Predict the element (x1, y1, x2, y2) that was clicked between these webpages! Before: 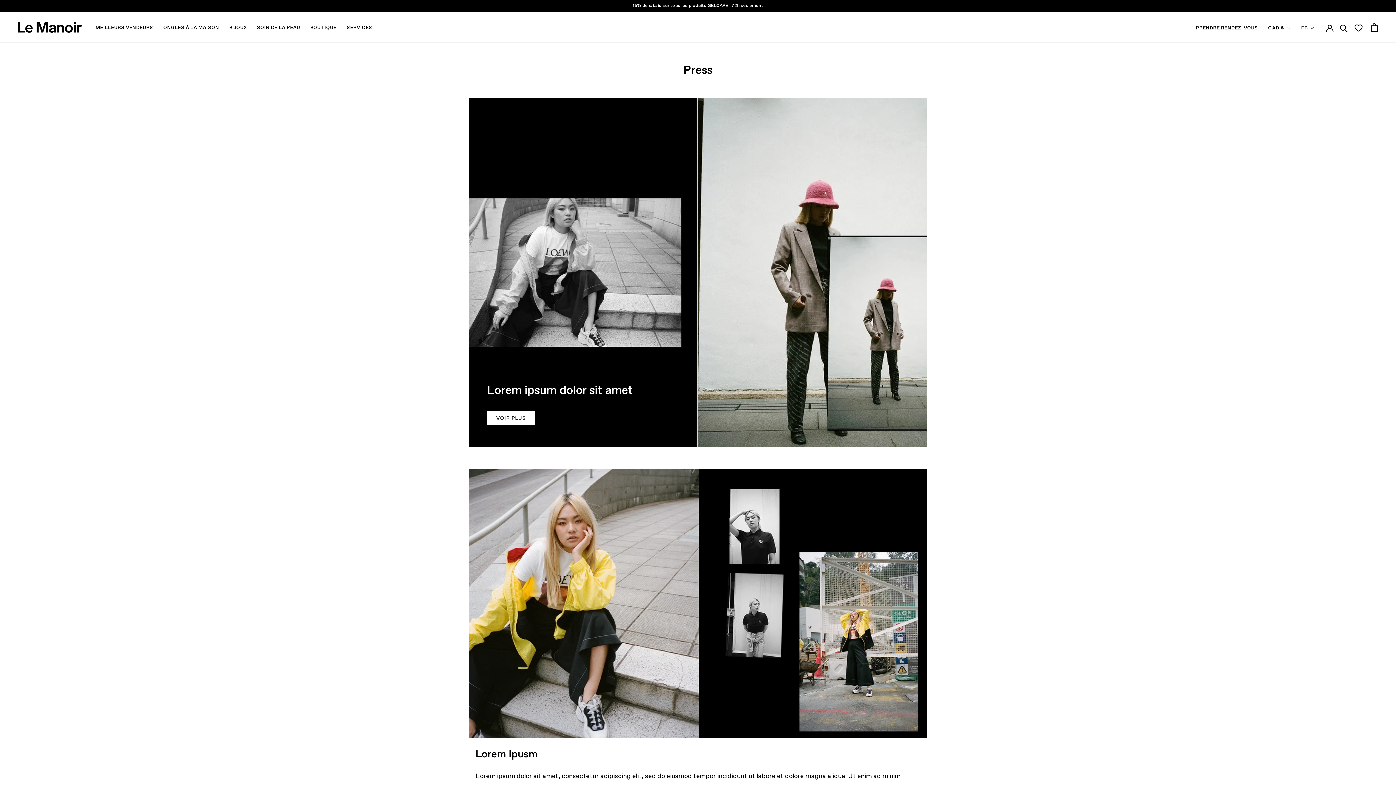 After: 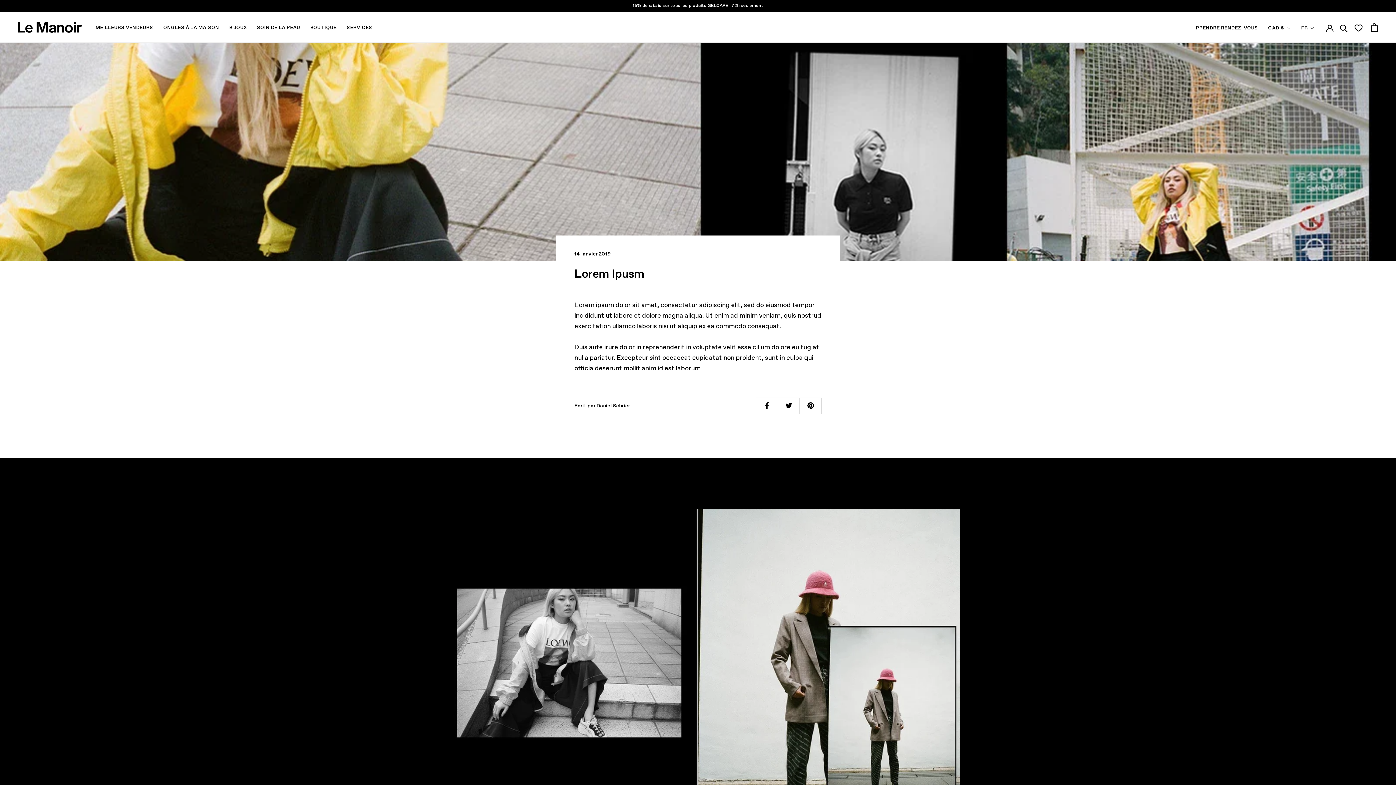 Action: bbox: (469, 469, 927, 738)